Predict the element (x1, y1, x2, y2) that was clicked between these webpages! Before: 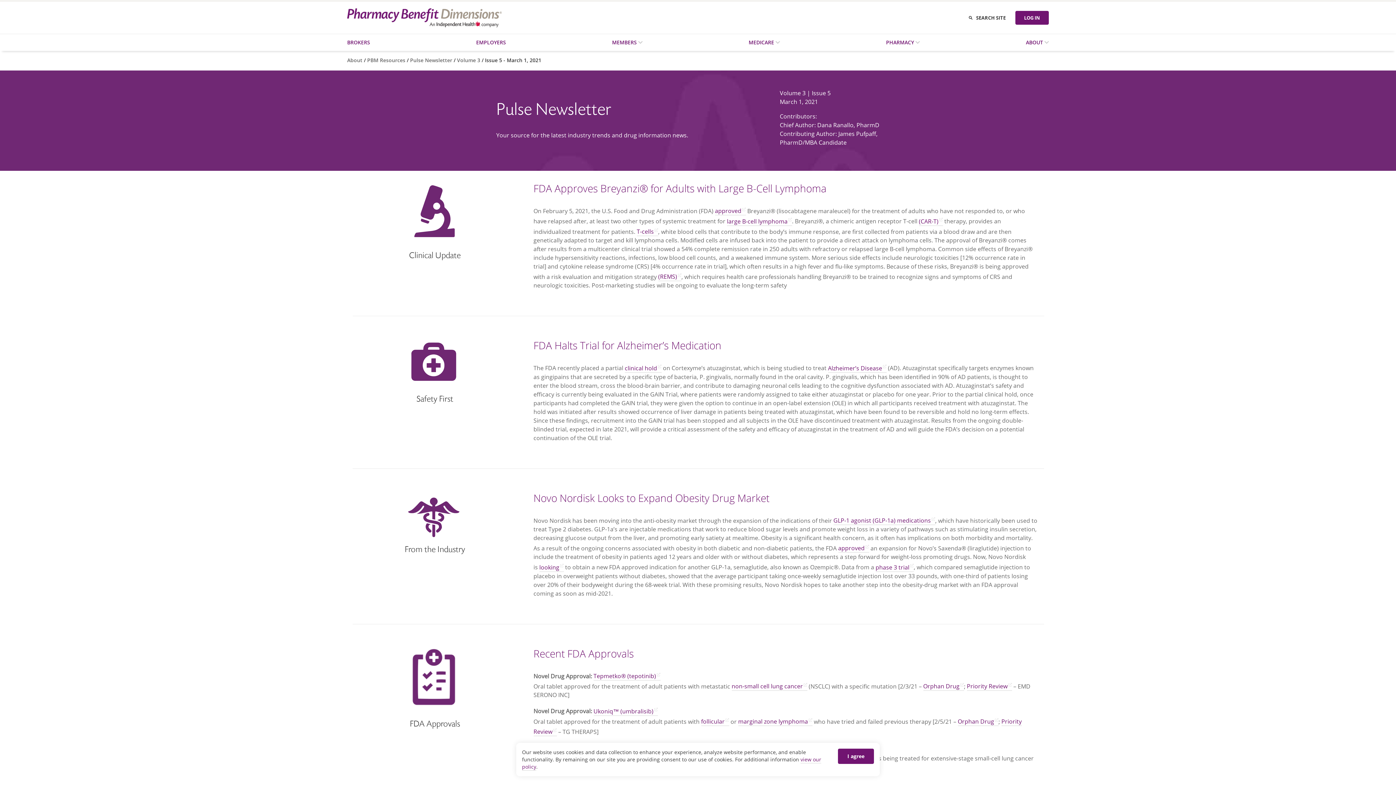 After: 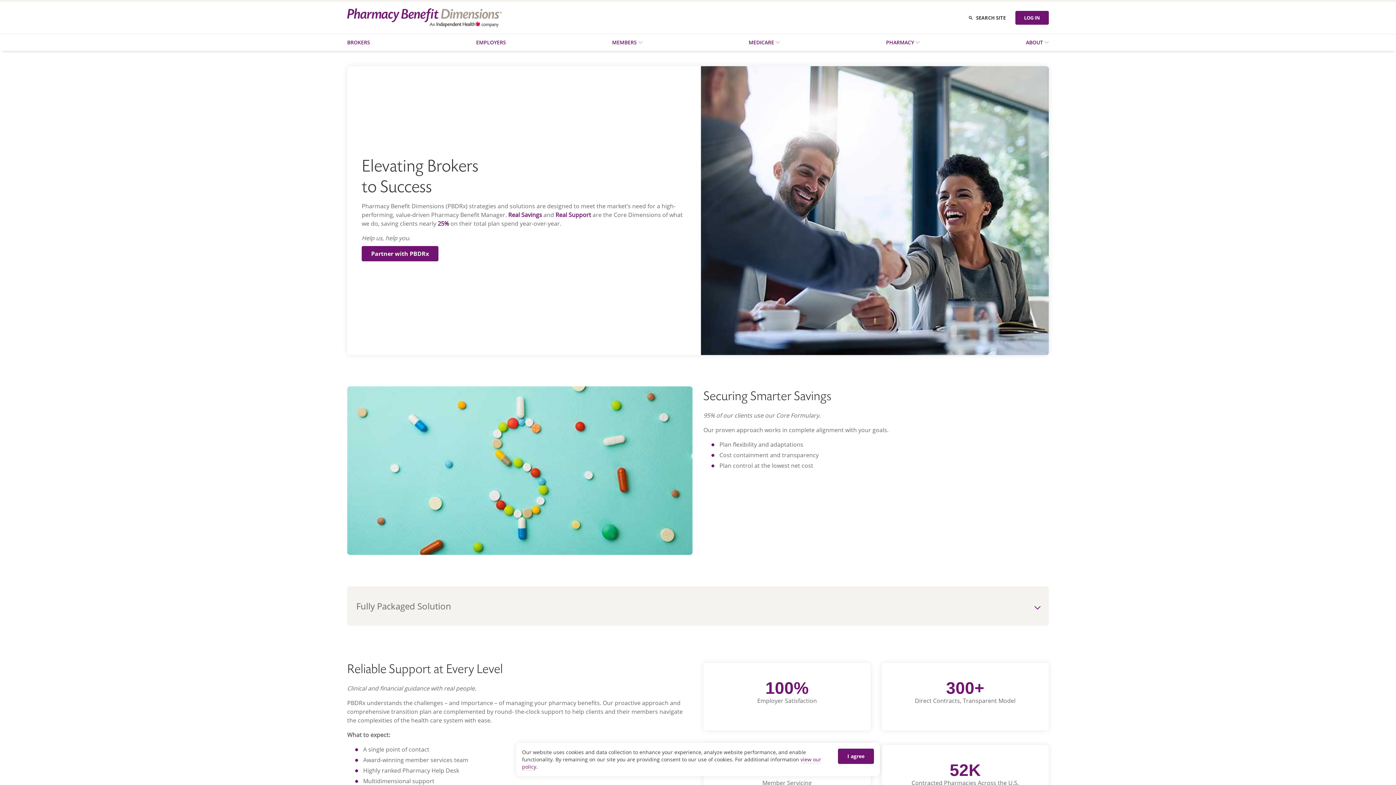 Action: bbox: (347, 34, 373, 50) label: Brokers